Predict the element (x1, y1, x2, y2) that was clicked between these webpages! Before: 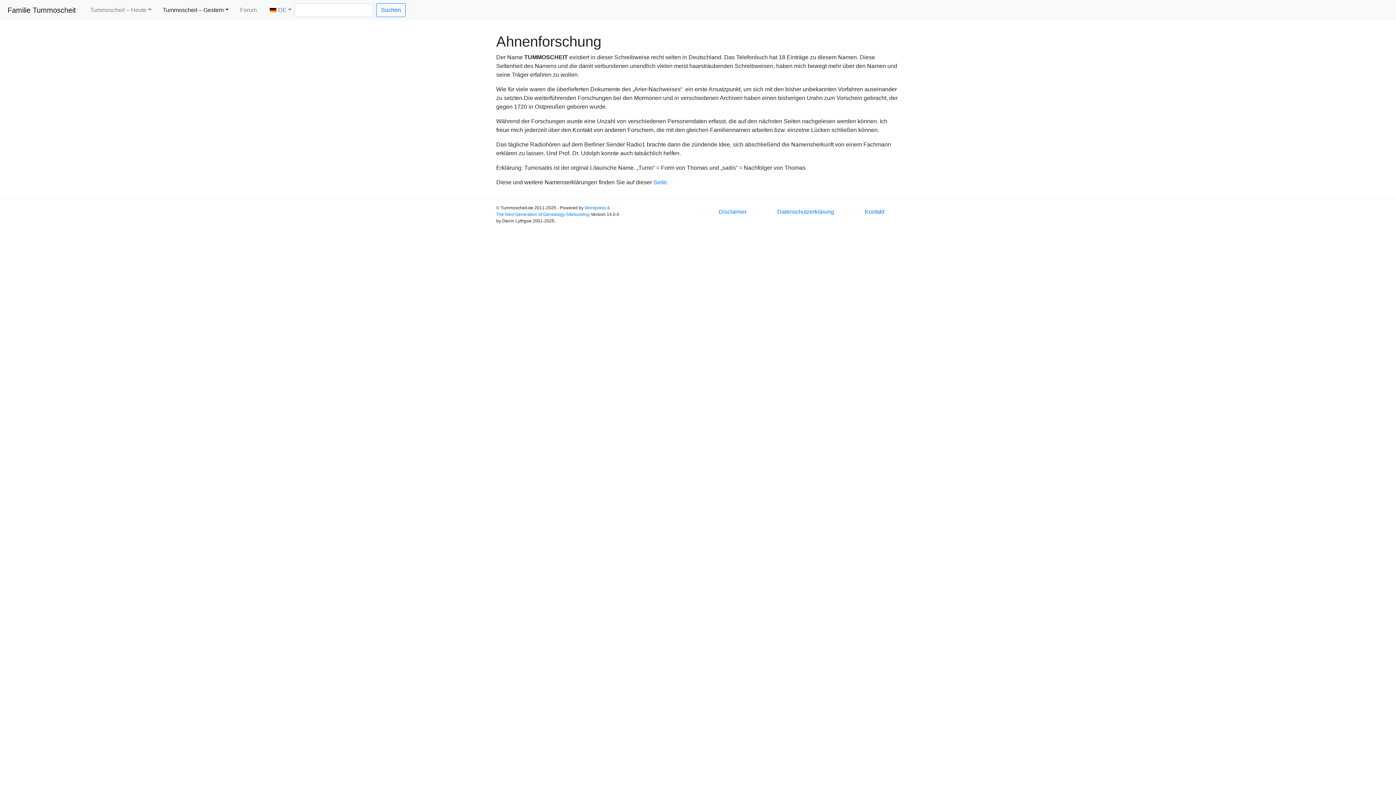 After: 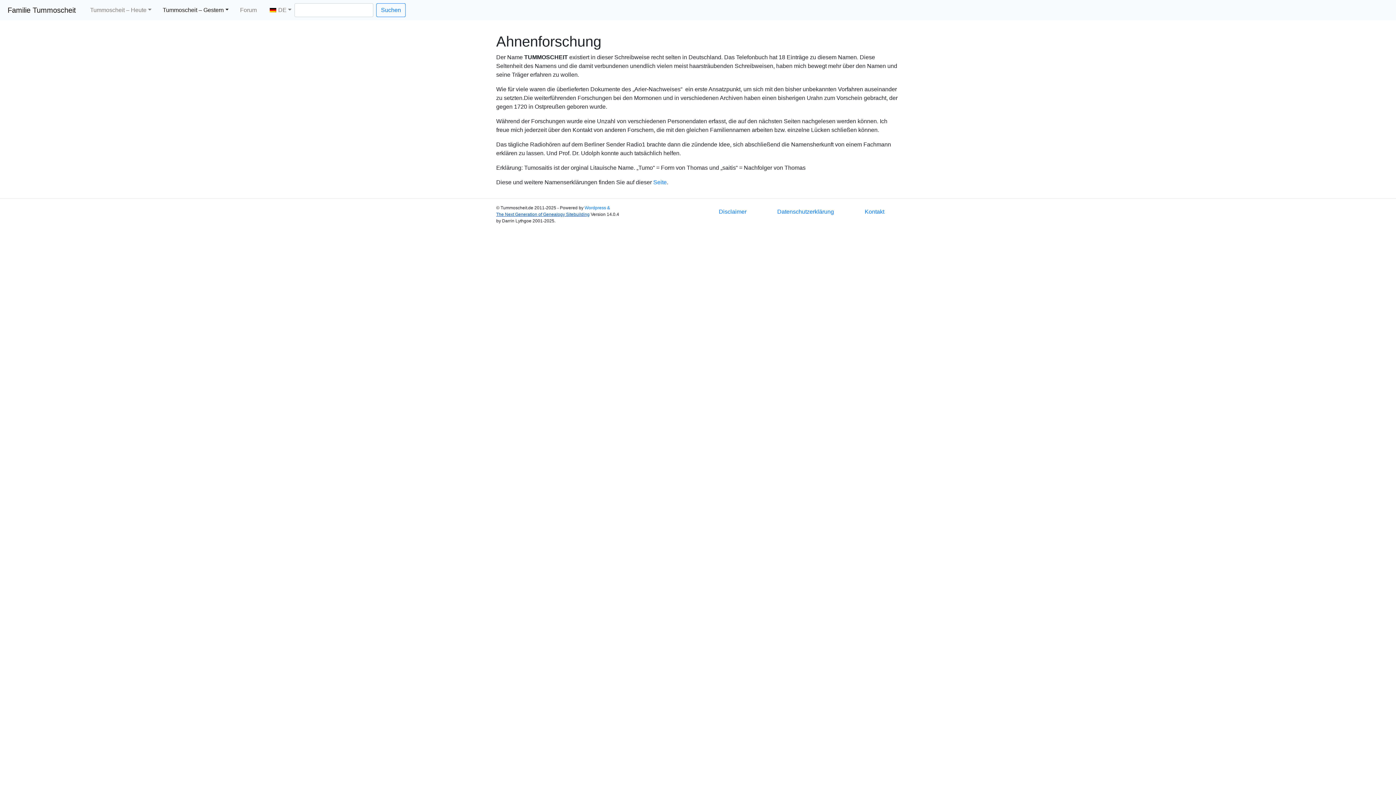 Action: label: The Next Generation of Genealogy Sitebuilding bbox: (496, 212, 589, 217)